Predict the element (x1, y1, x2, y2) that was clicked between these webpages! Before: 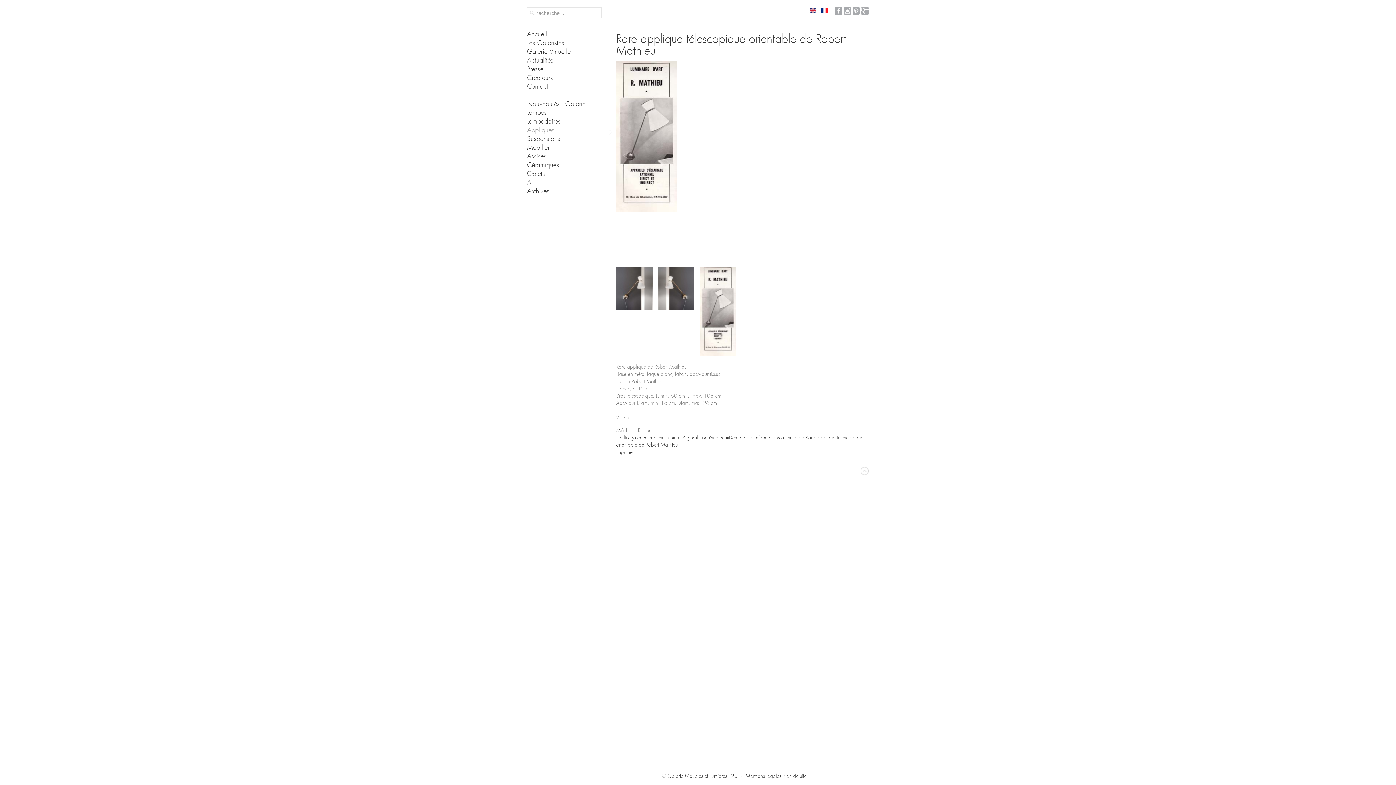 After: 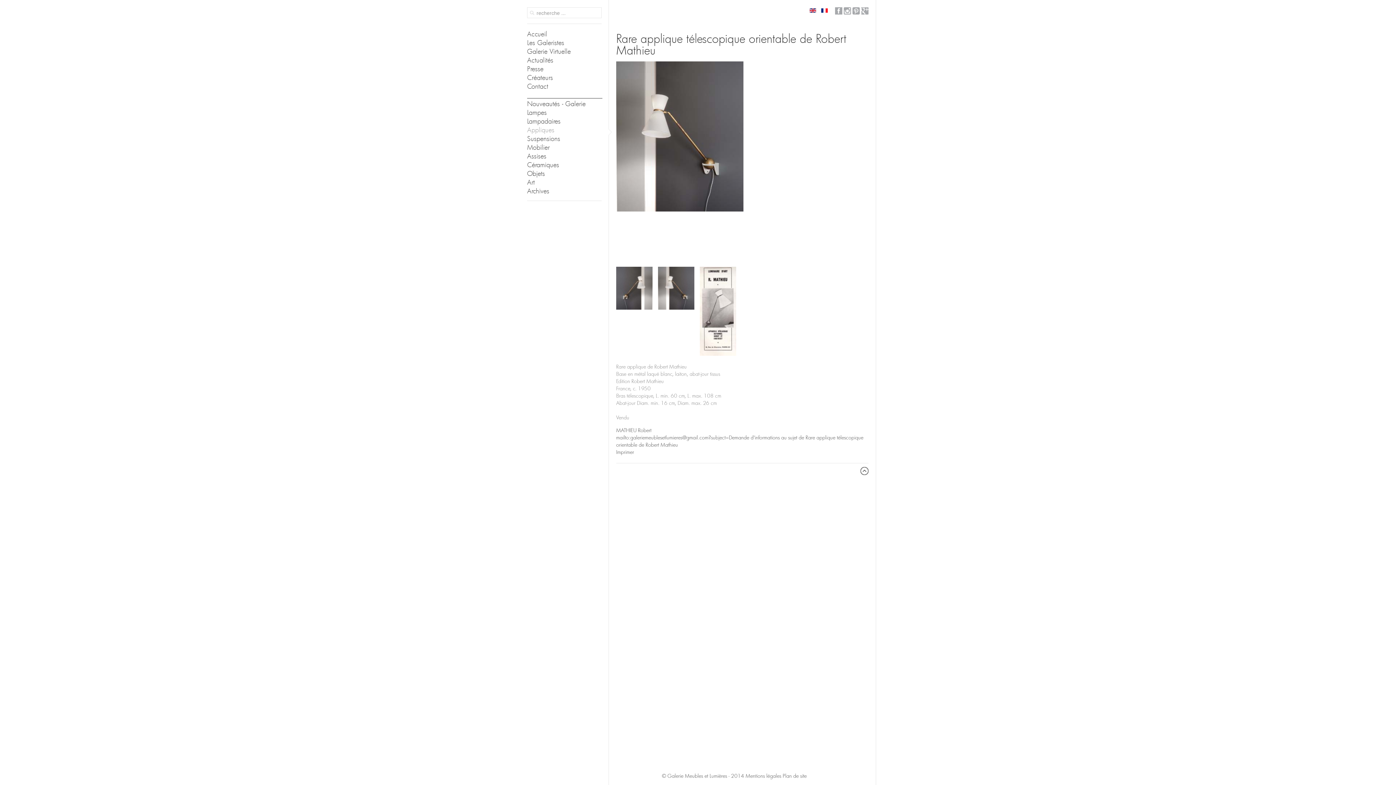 Action: bbox: (860, 467, 868, 475)